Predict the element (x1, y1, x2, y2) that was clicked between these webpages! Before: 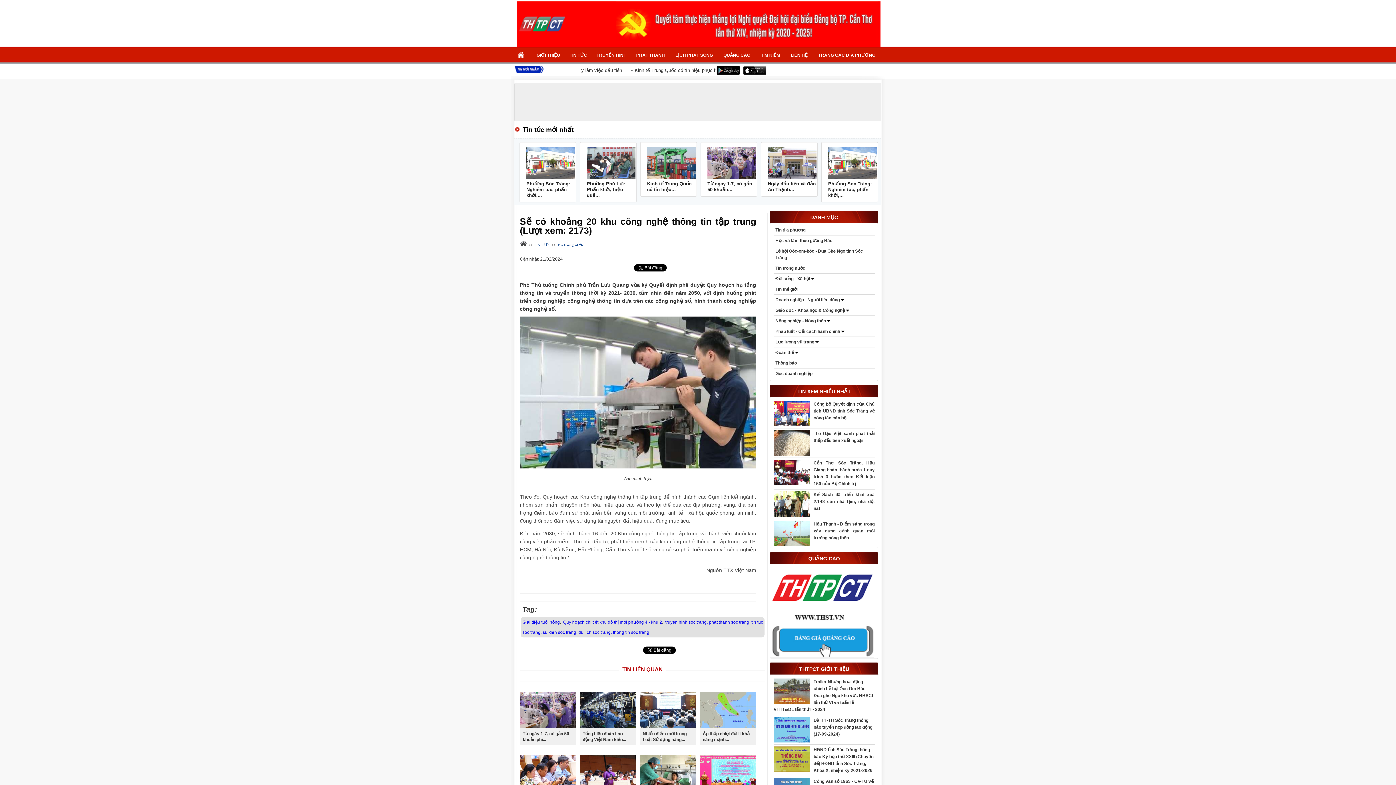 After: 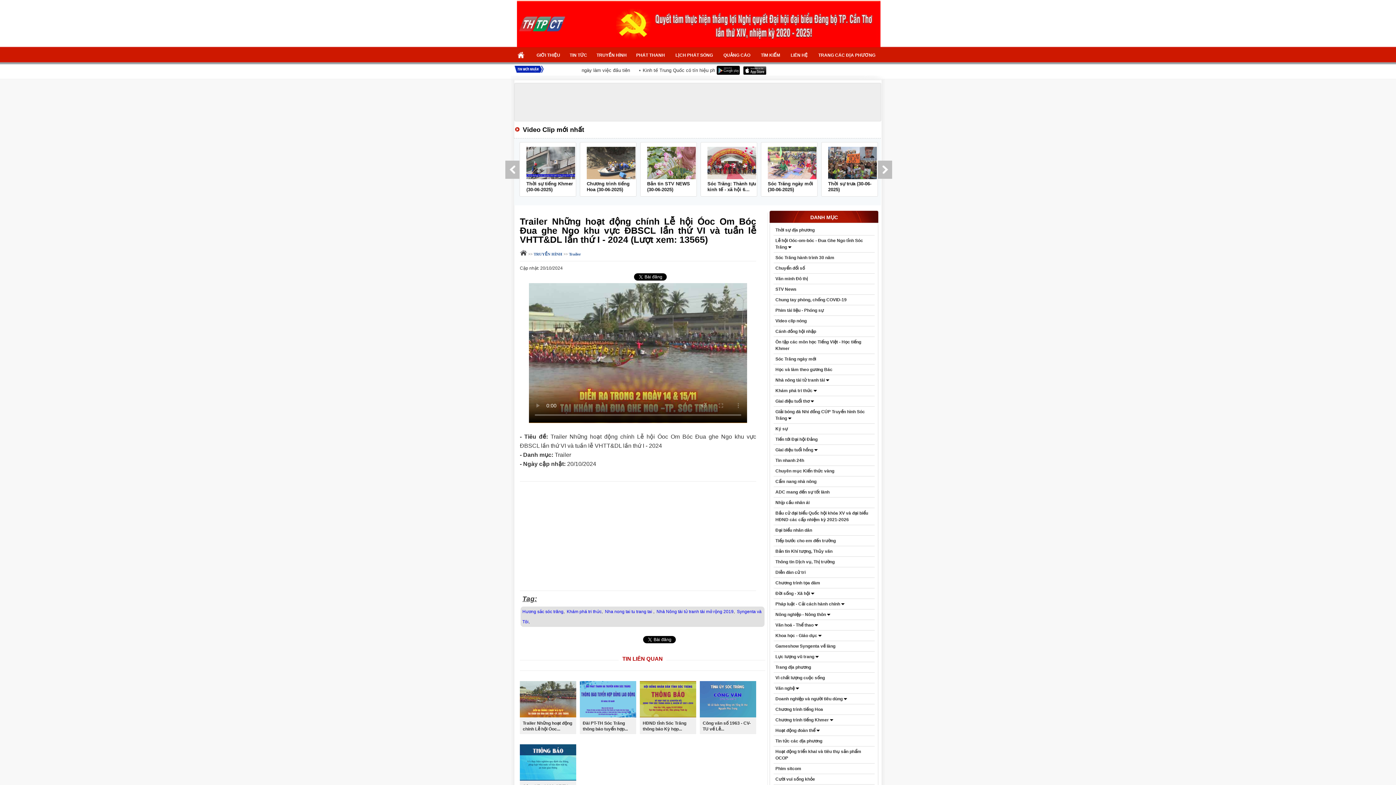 Action: bbox: (773, 679, 874, 712) label: Trailer Những hoạt động chính Lễ hội Óoc Om Bóc Đua ghe Ngo khu vực ĐBSCL lần thứ VI và tuần lễ VHTT&DL lần thứ I - 2024